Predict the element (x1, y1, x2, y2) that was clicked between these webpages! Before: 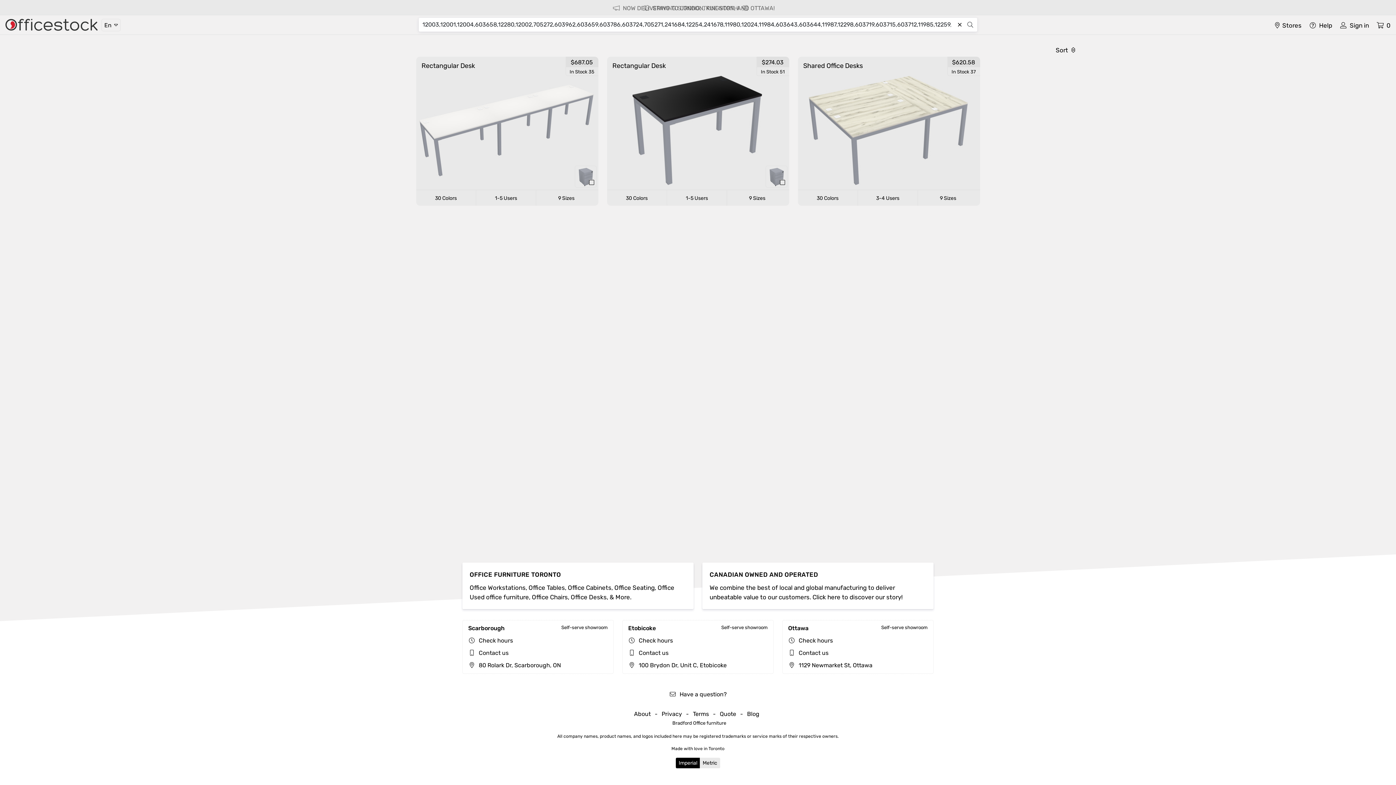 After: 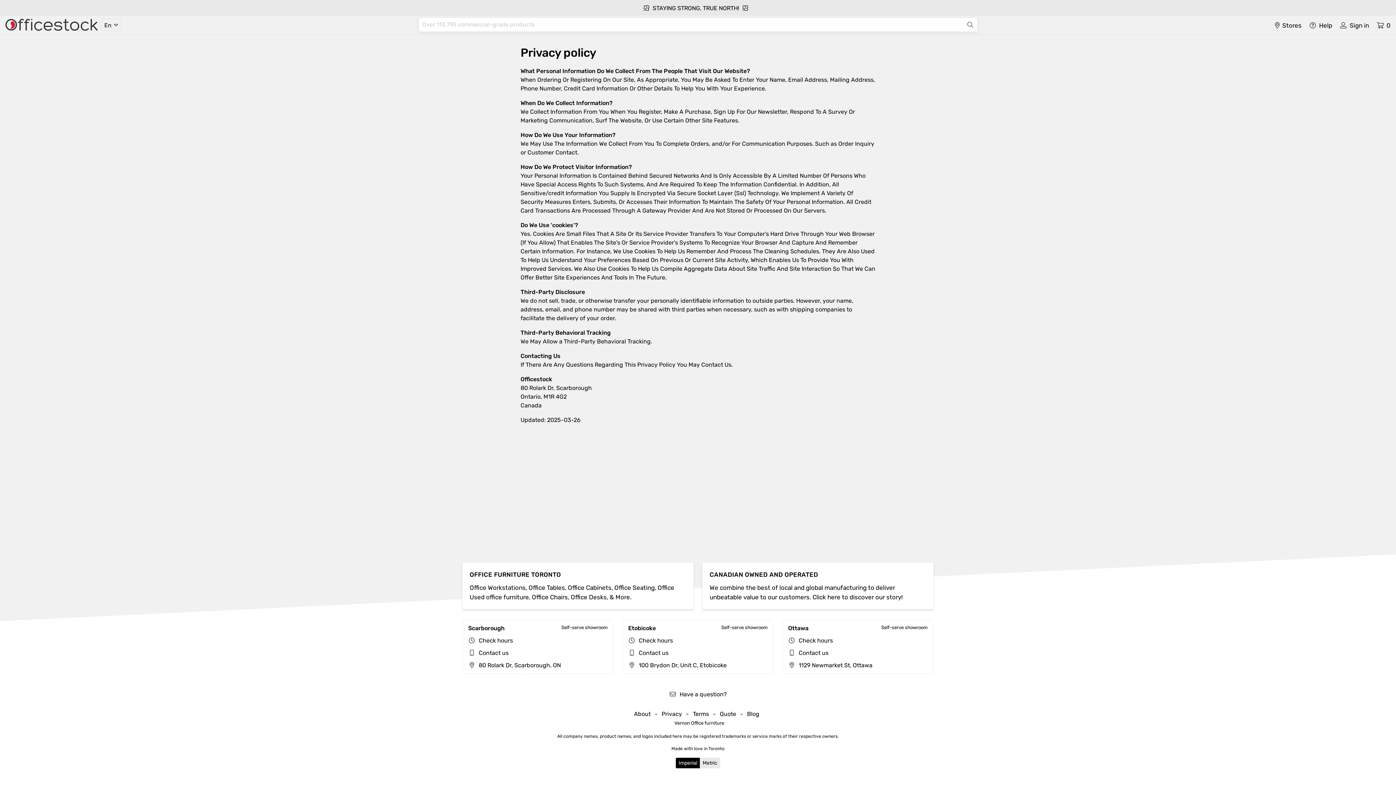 Action: label: Privacy bbox: (661, 710, 682, 717)